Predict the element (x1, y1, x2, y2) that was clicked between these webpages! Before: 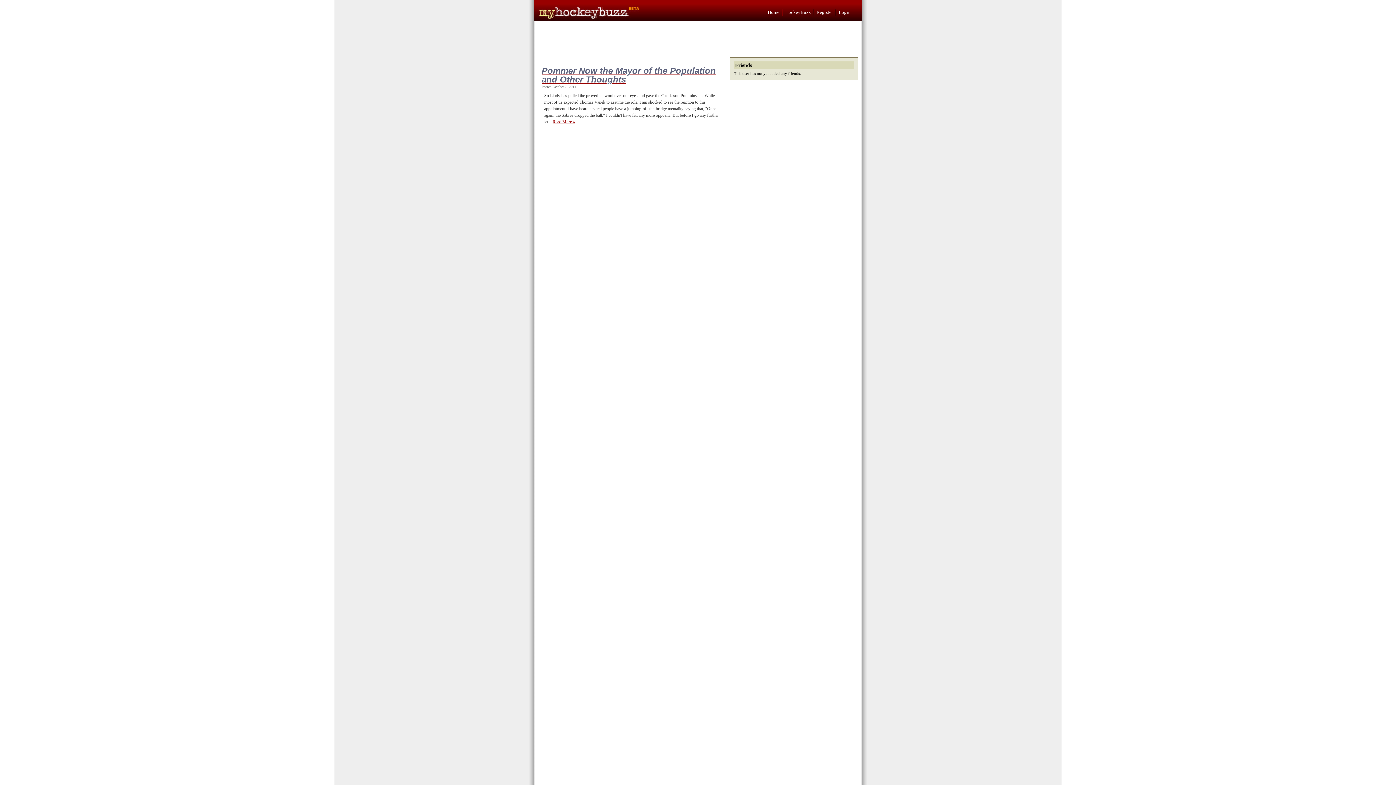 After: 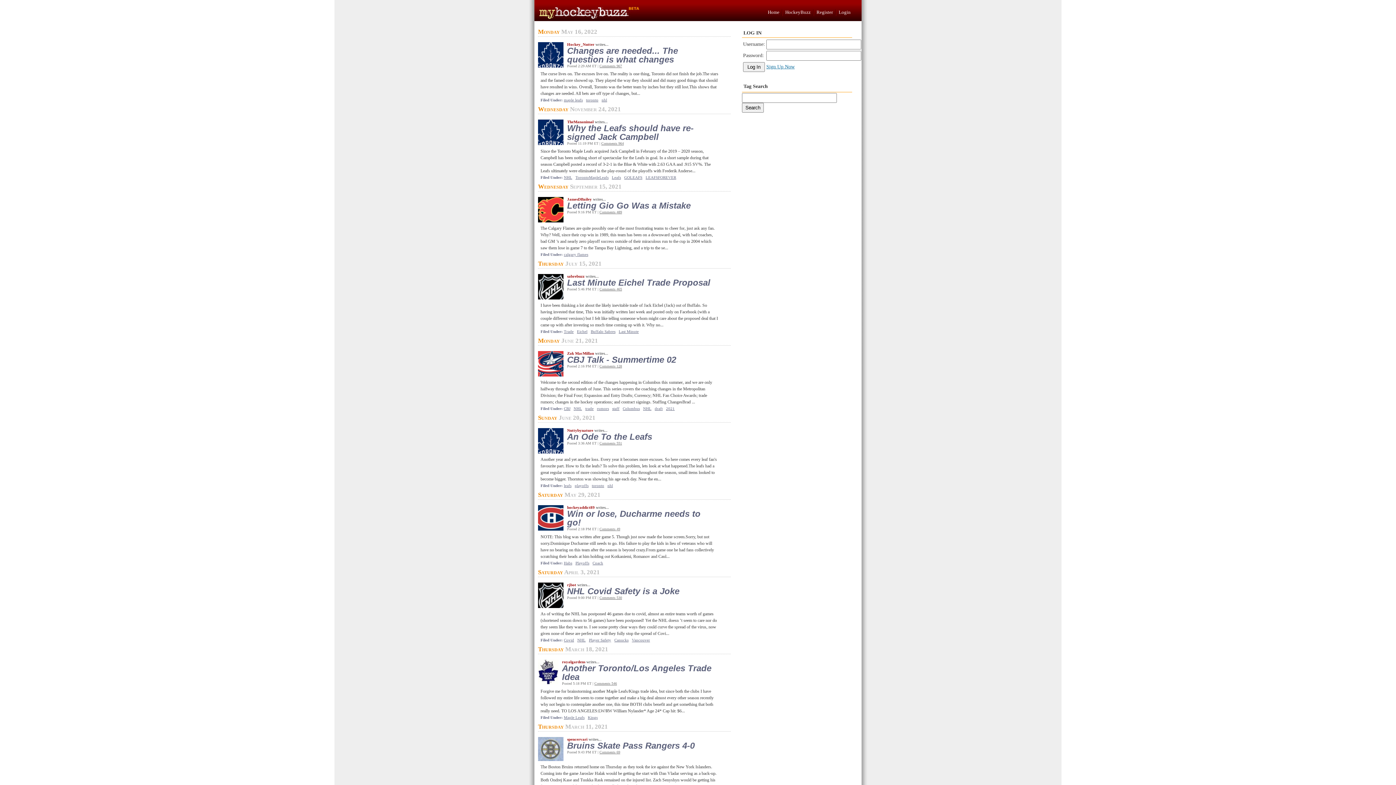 Action: label: Login bbox: (838, 9, 850, 14)